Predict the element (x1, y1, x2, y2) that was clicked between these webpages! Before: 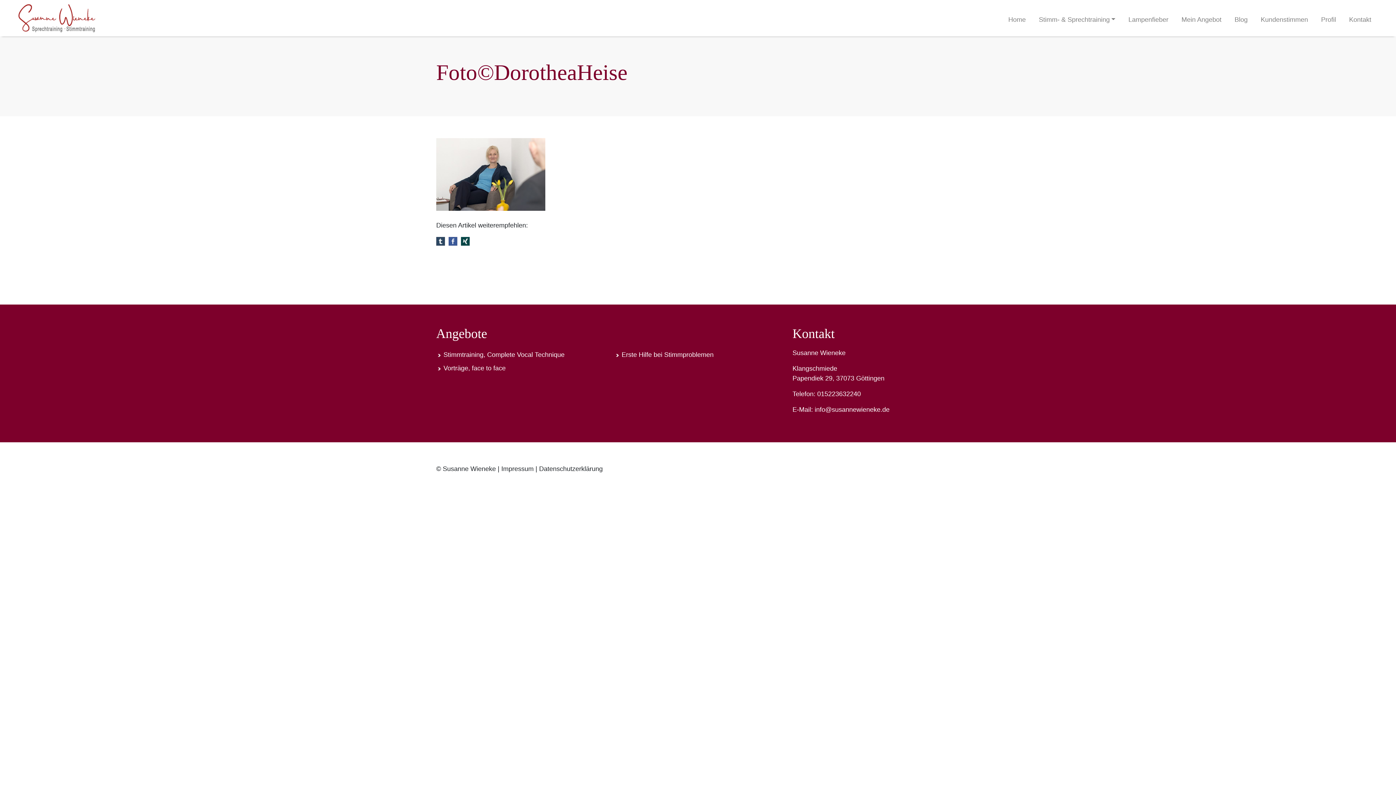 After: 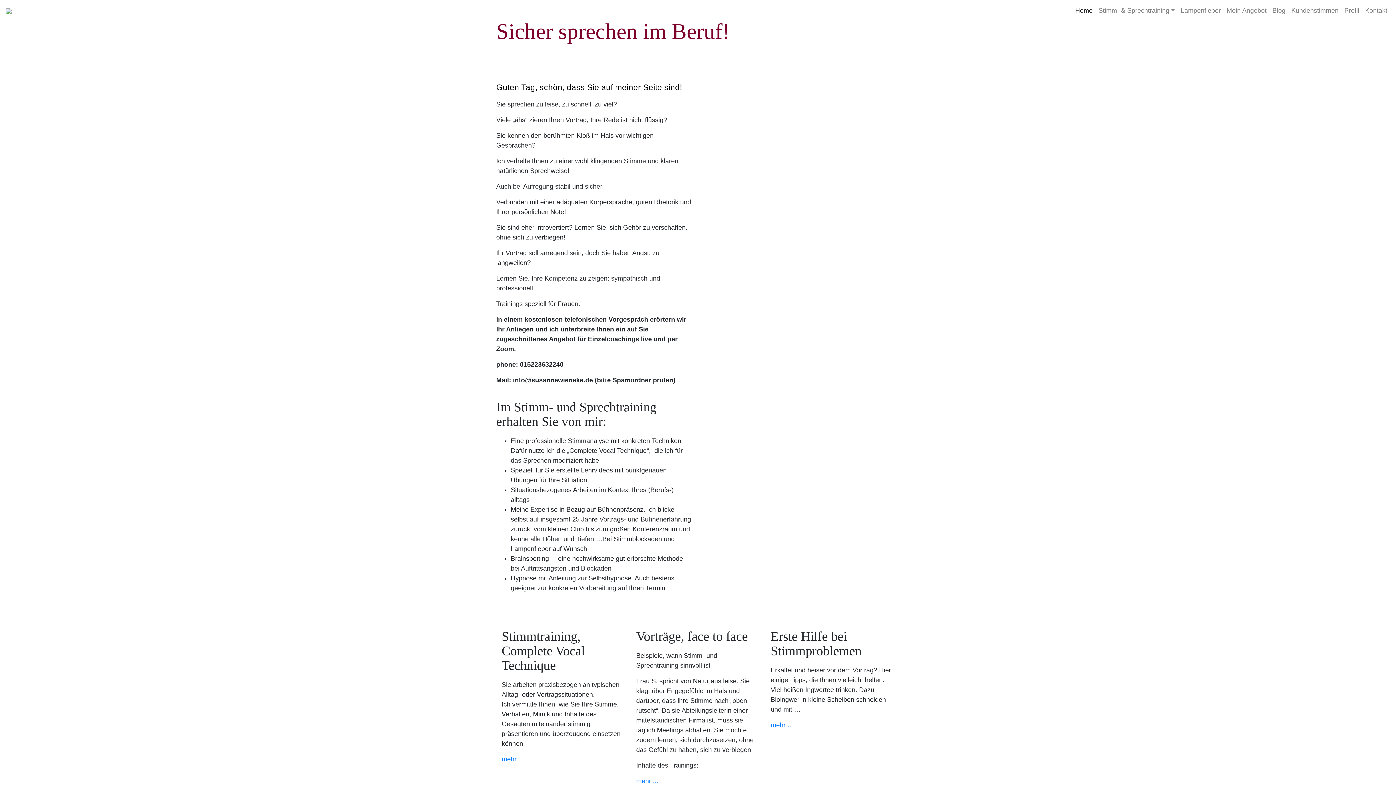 Action: bbox: (1005, 6, 1028, 43) label: Home